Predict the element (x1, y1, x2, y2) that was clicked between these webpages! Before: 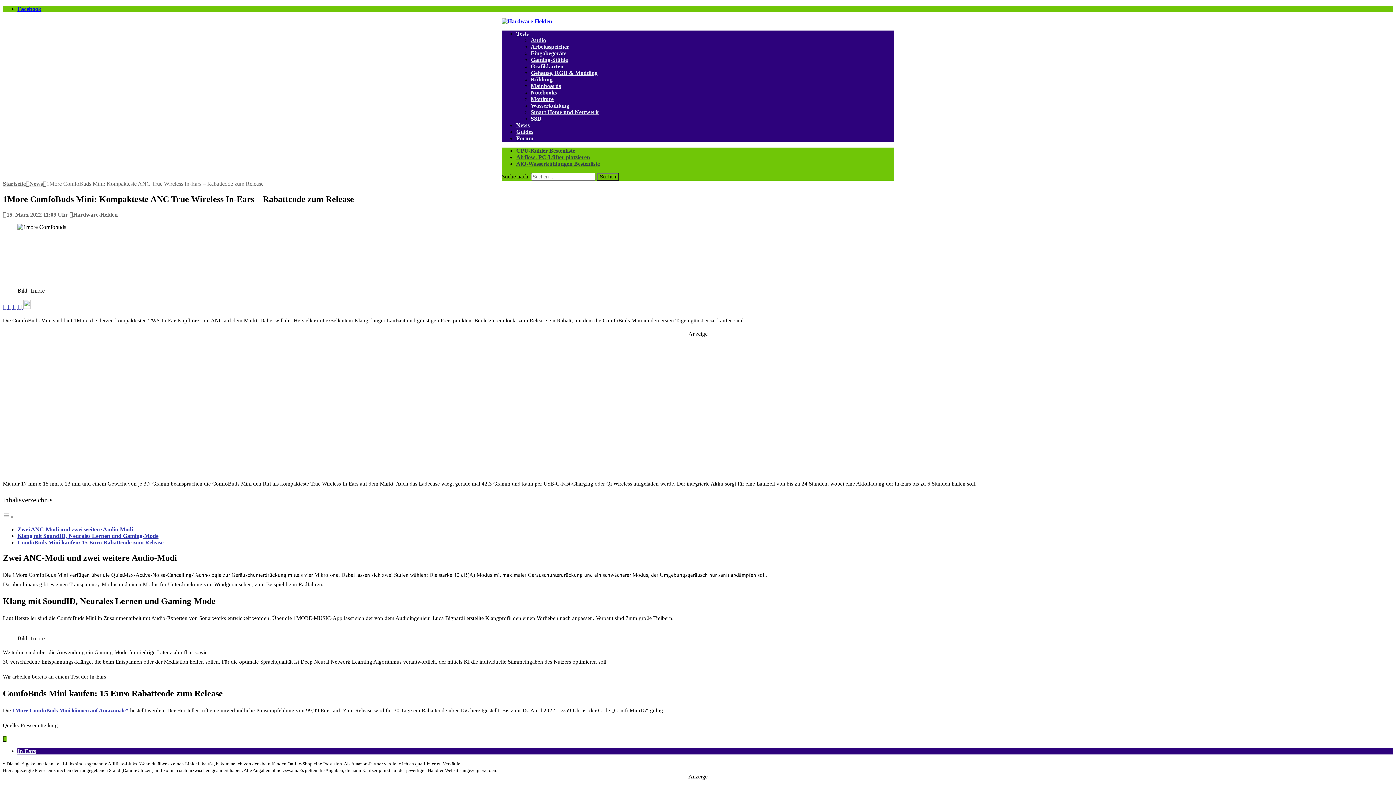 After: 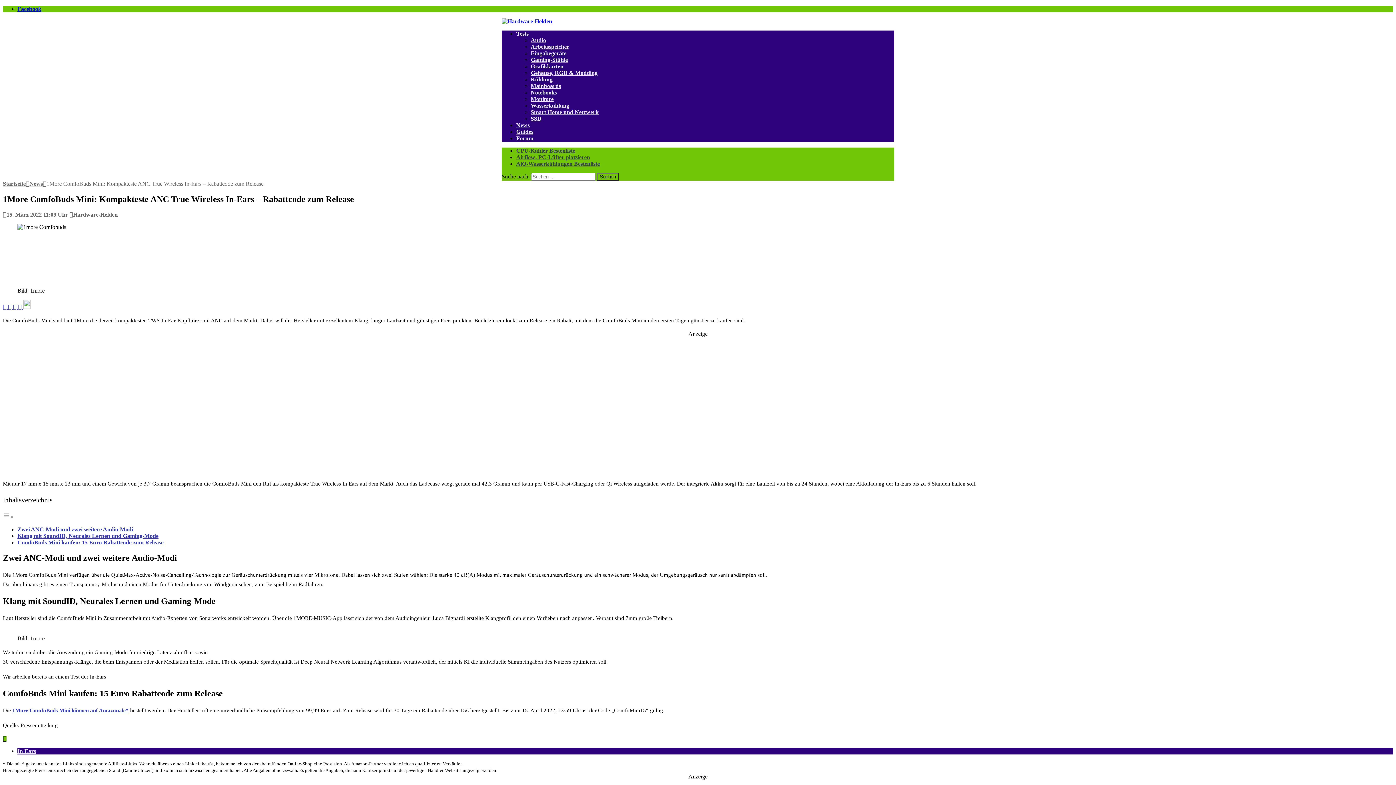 Action: bbox: (2, 514, 13, 520) label: Toggle Table of Content